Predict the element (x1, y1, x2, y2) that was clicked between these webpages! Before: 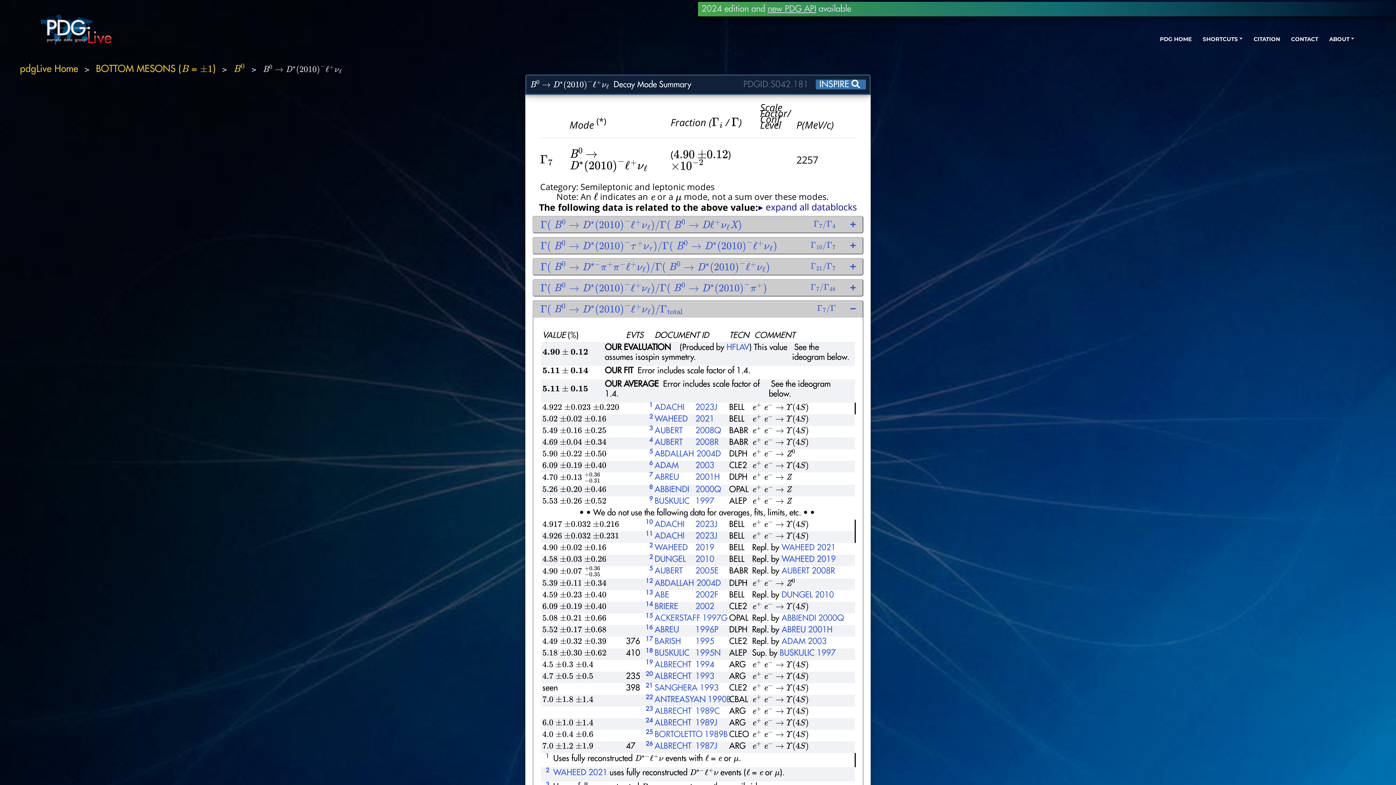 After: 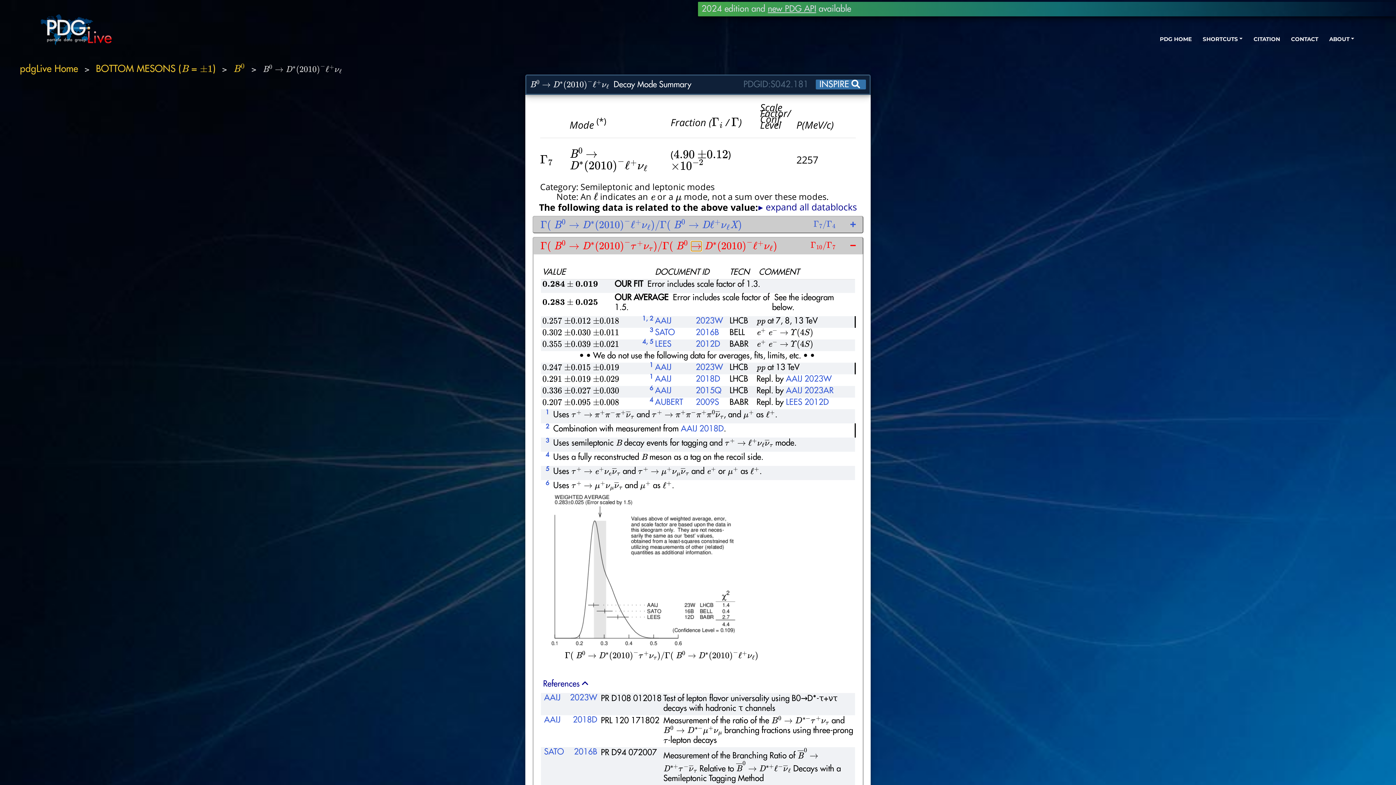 Action: bbox: (533, 241, 863, 251) label: Γ(
 
B0
 
→
 
D∗(2010)−τ+ντ)/Γ(
 
B0
 
→
 
D∗(2010)−ℓ+νℓ)
Γ10/Γ7